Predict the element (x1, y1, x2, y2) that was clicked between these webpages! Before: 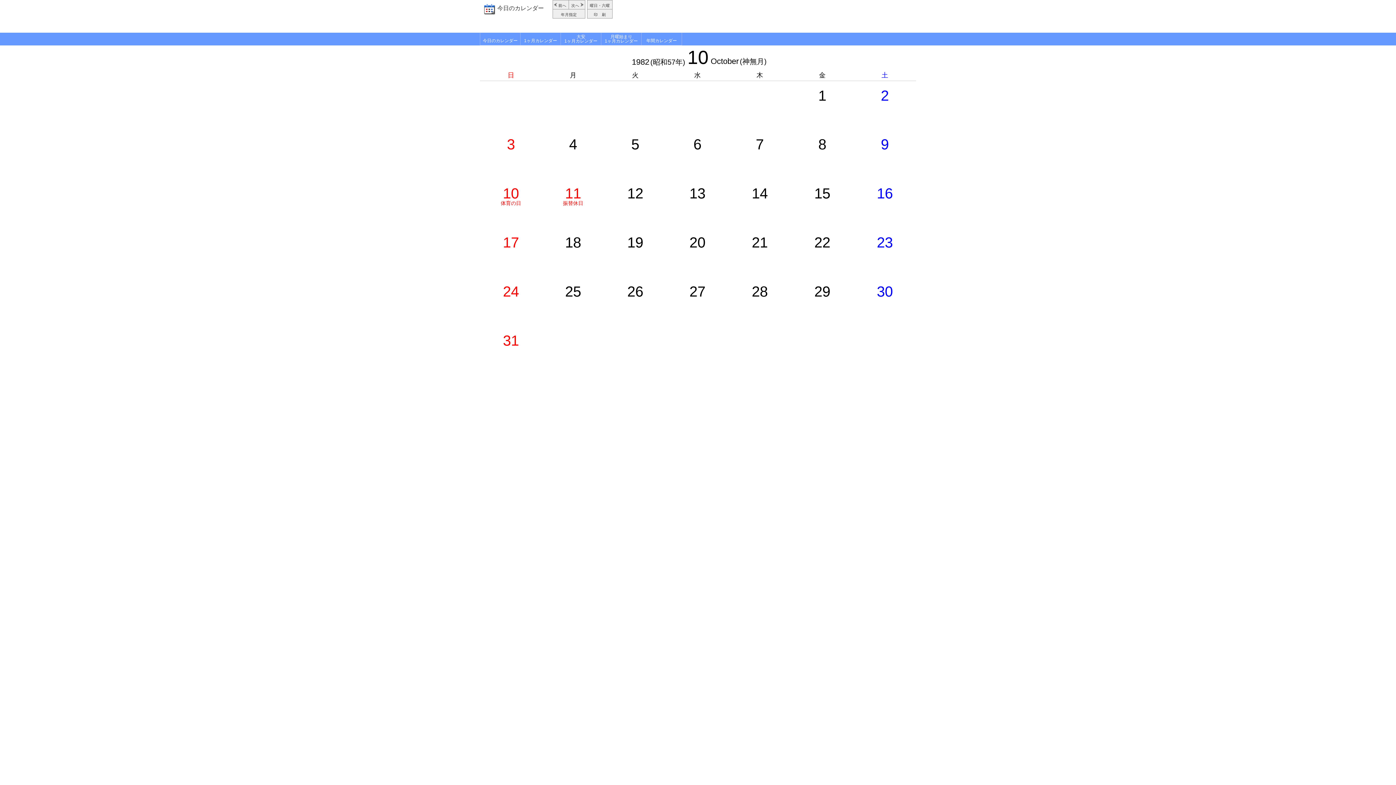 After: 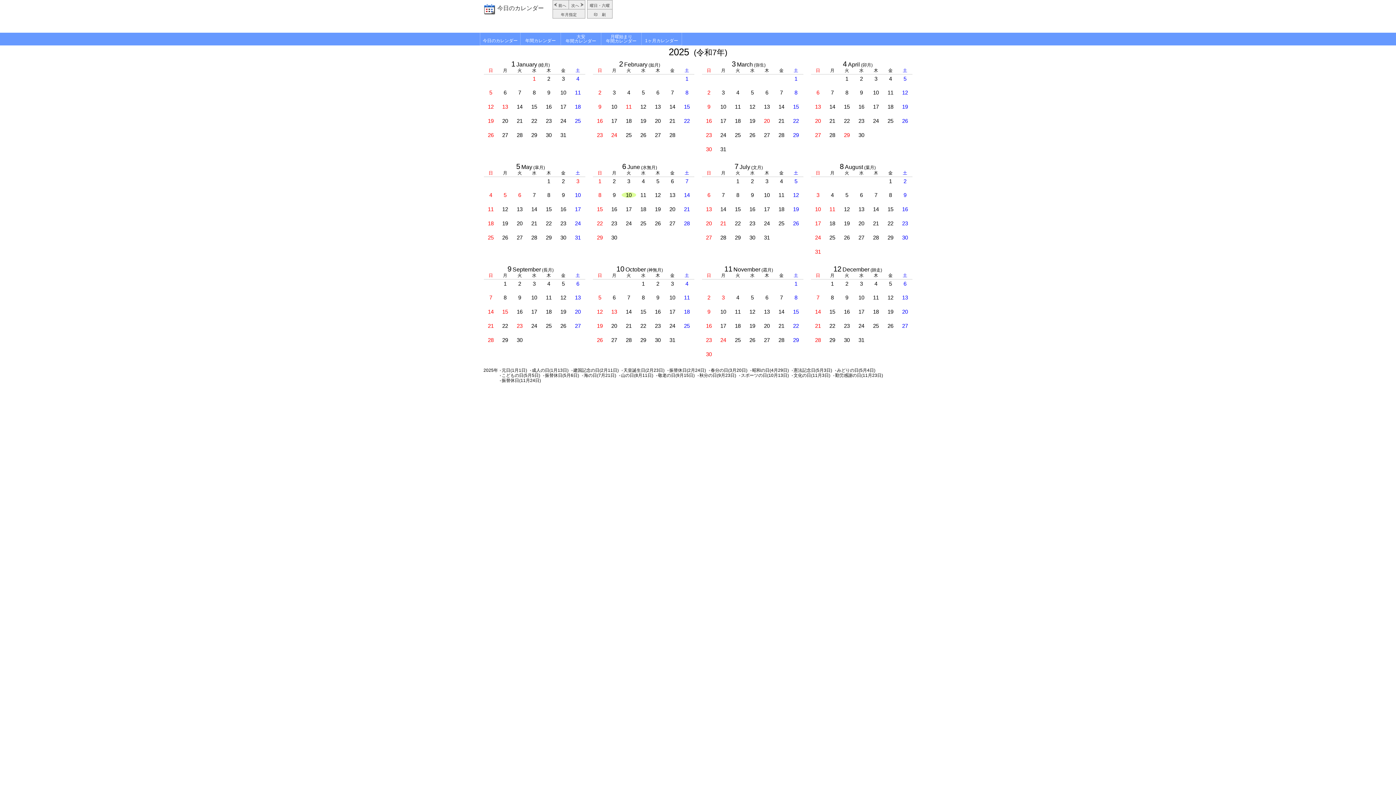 Action: label: 年間カレンダー bbox: (641, 32, 681, 45)